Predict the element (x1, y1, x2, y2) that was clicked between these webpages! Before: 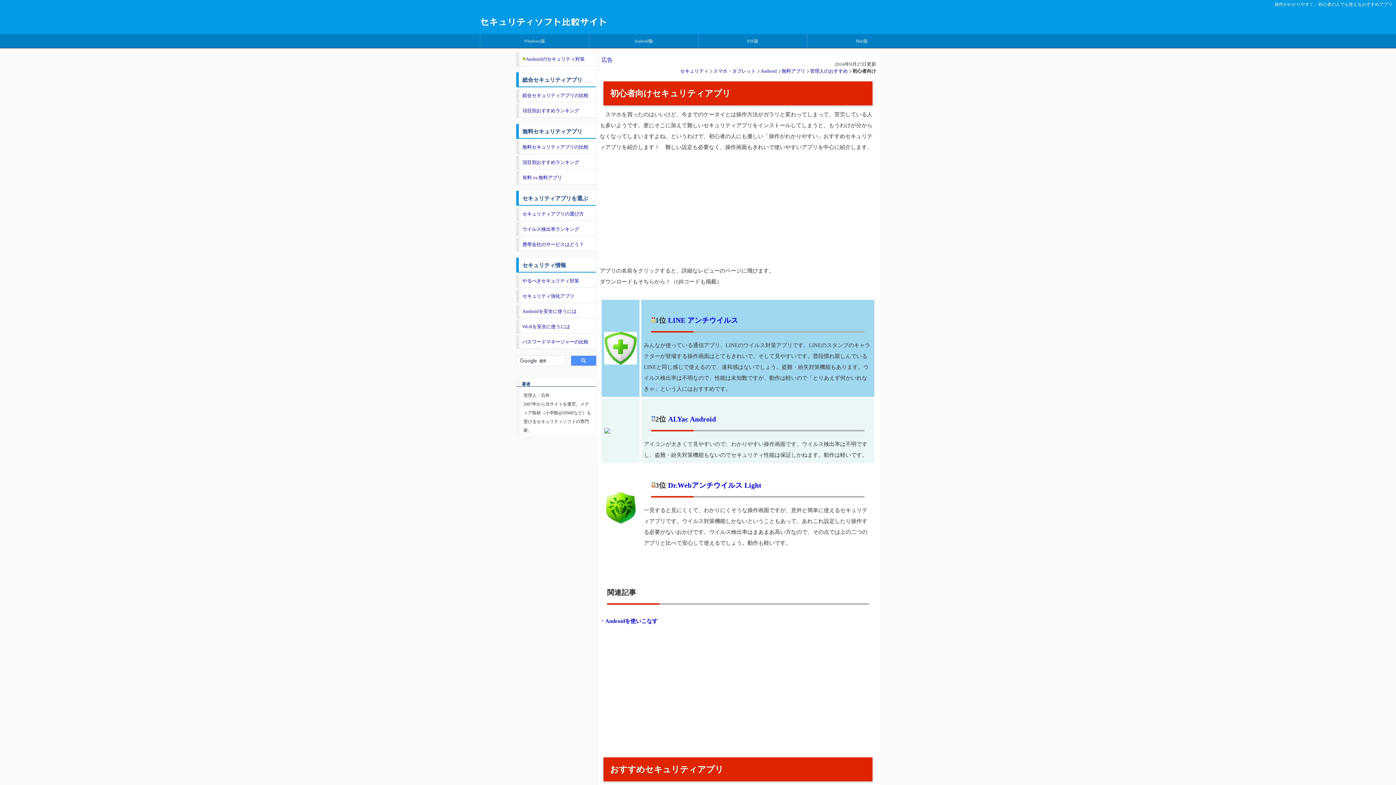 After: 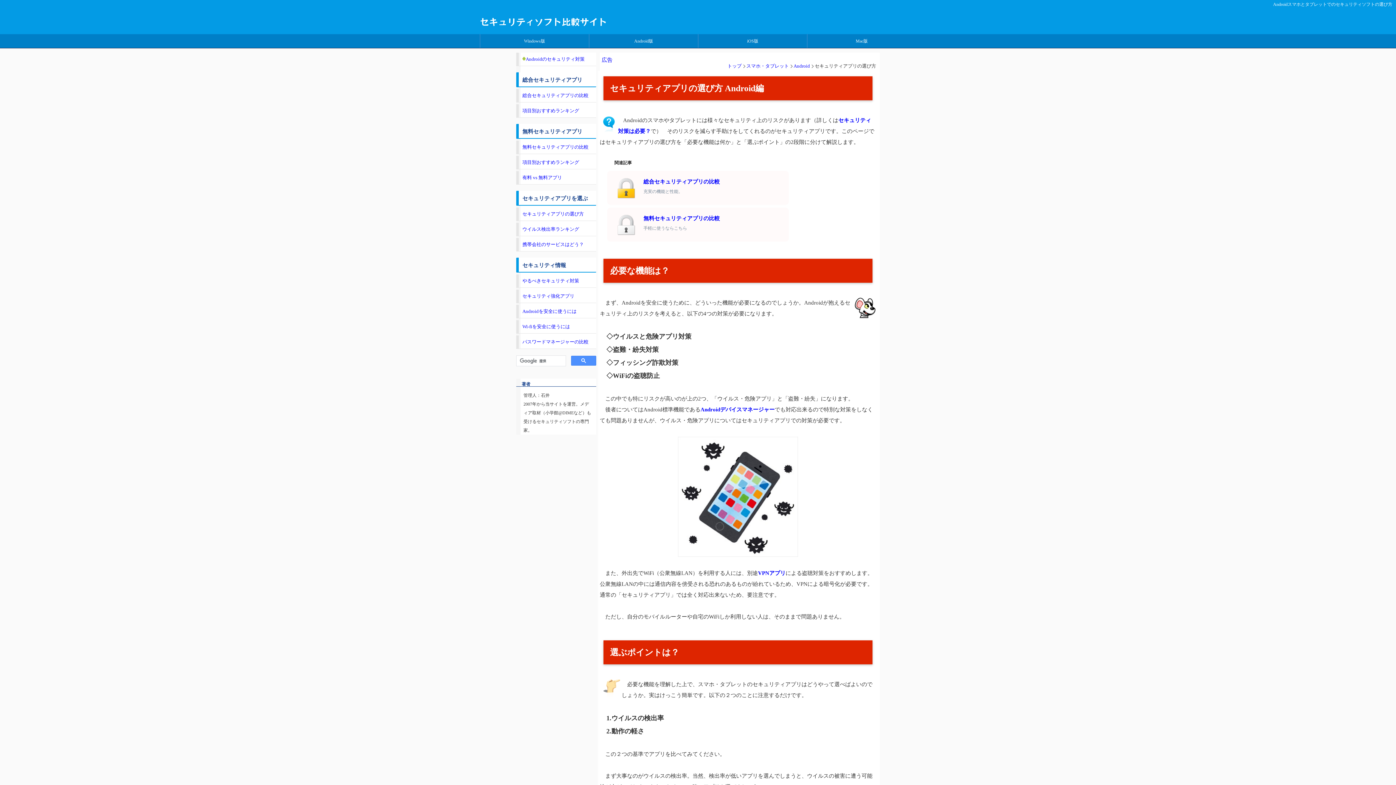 Action: bbox: (516, 207, 596, 221) label: セキュリティアプリの選び方